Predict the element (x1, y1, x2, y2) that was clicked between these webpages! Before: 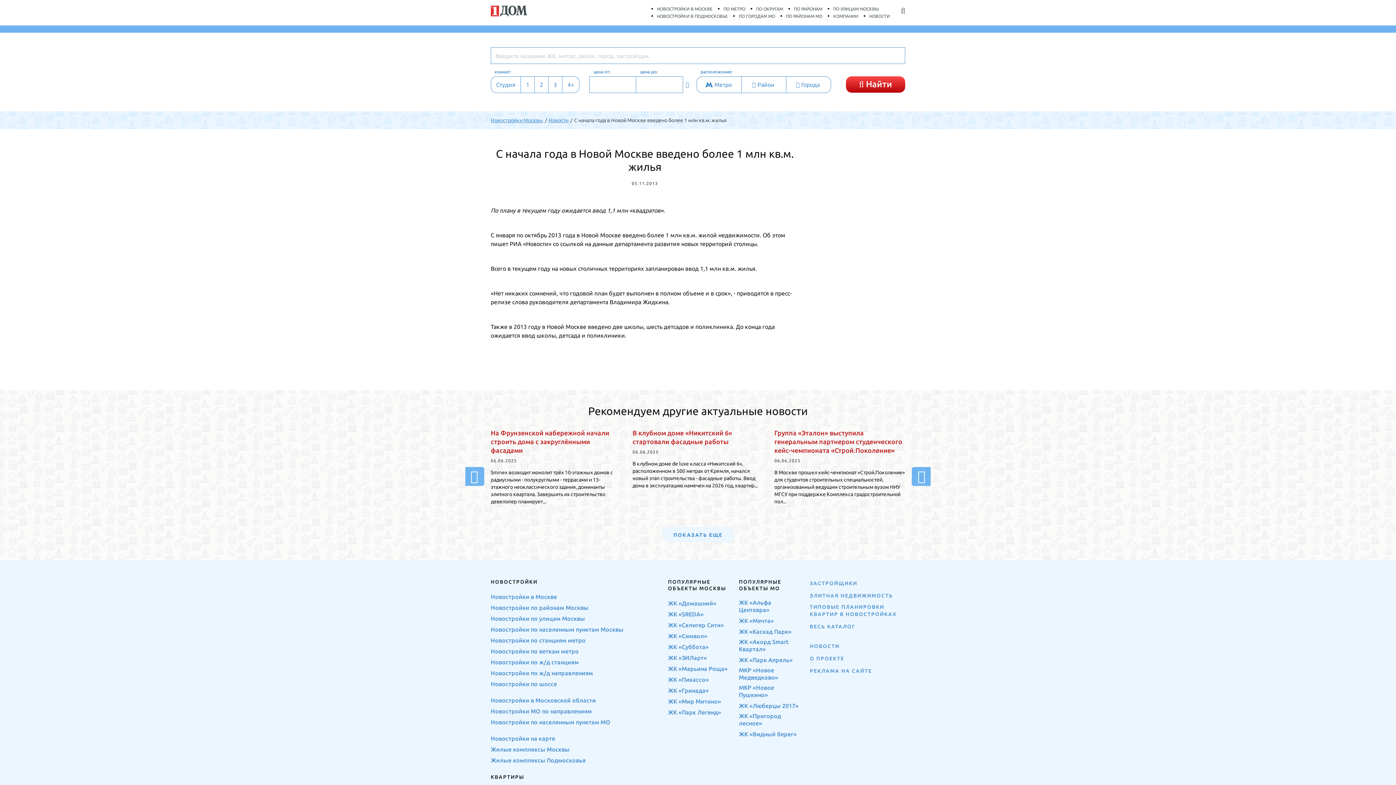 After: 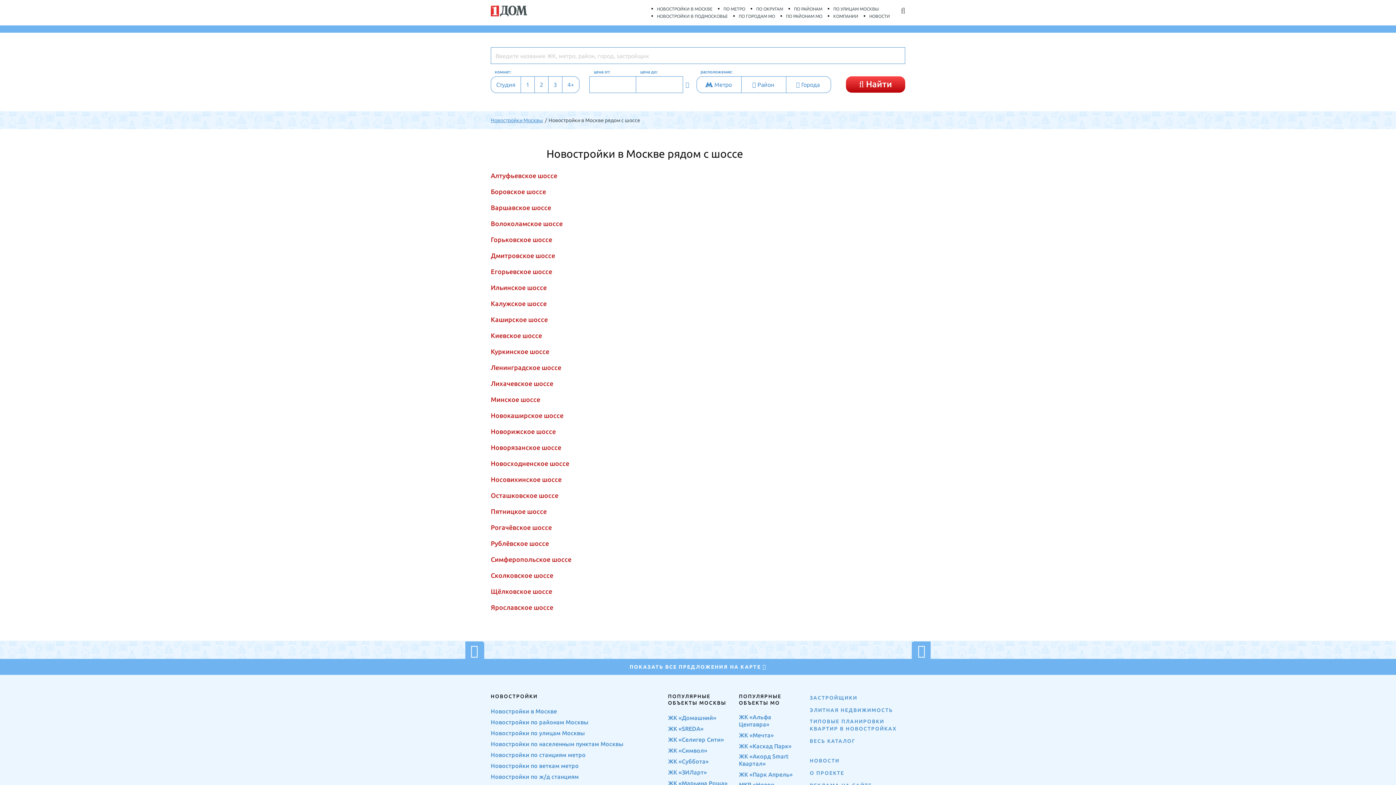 Action: label: Новостройки по шоссе bbox: (490, 680, 557, 688)